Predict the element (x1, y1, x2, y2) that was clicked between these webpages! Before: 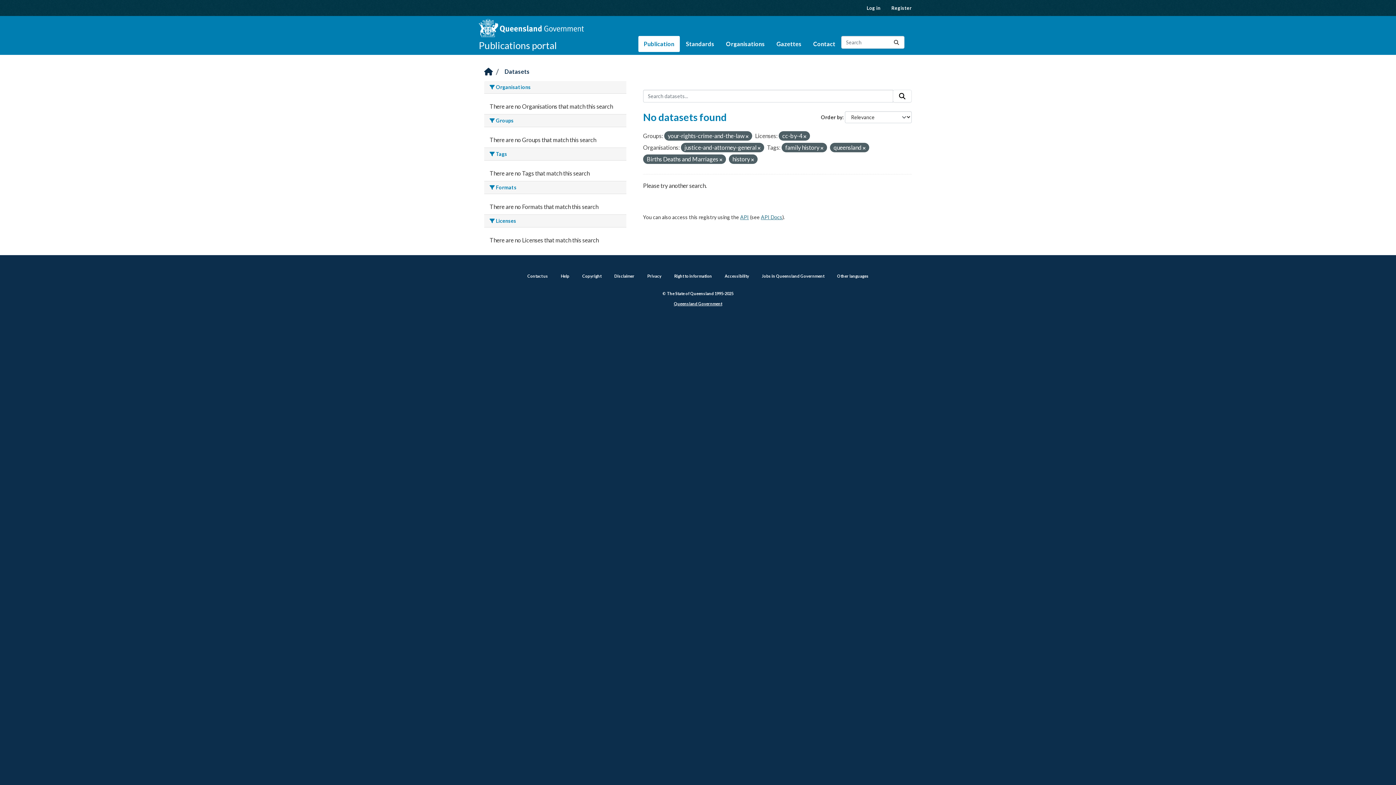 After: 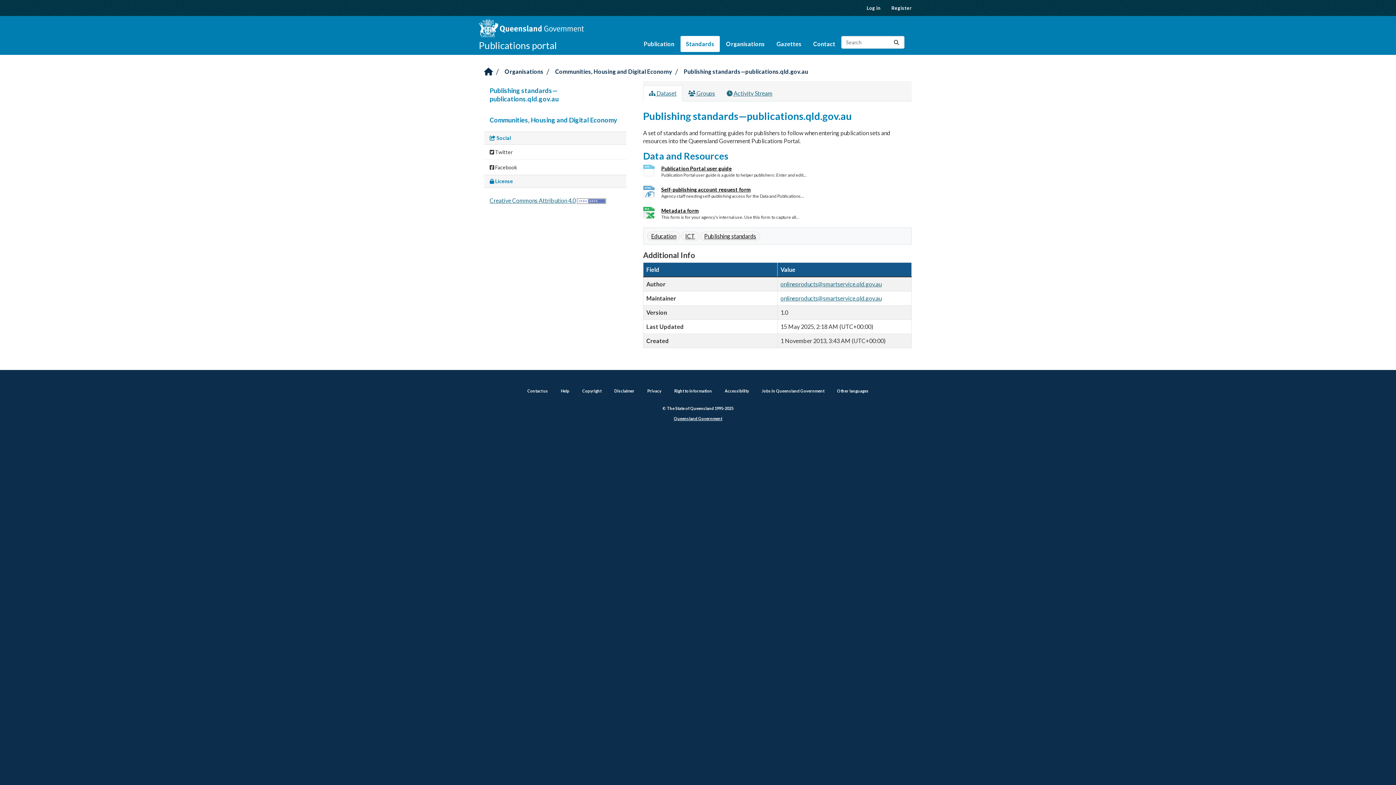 Action: bbox: (680, 36, 720, 52) label: Standards